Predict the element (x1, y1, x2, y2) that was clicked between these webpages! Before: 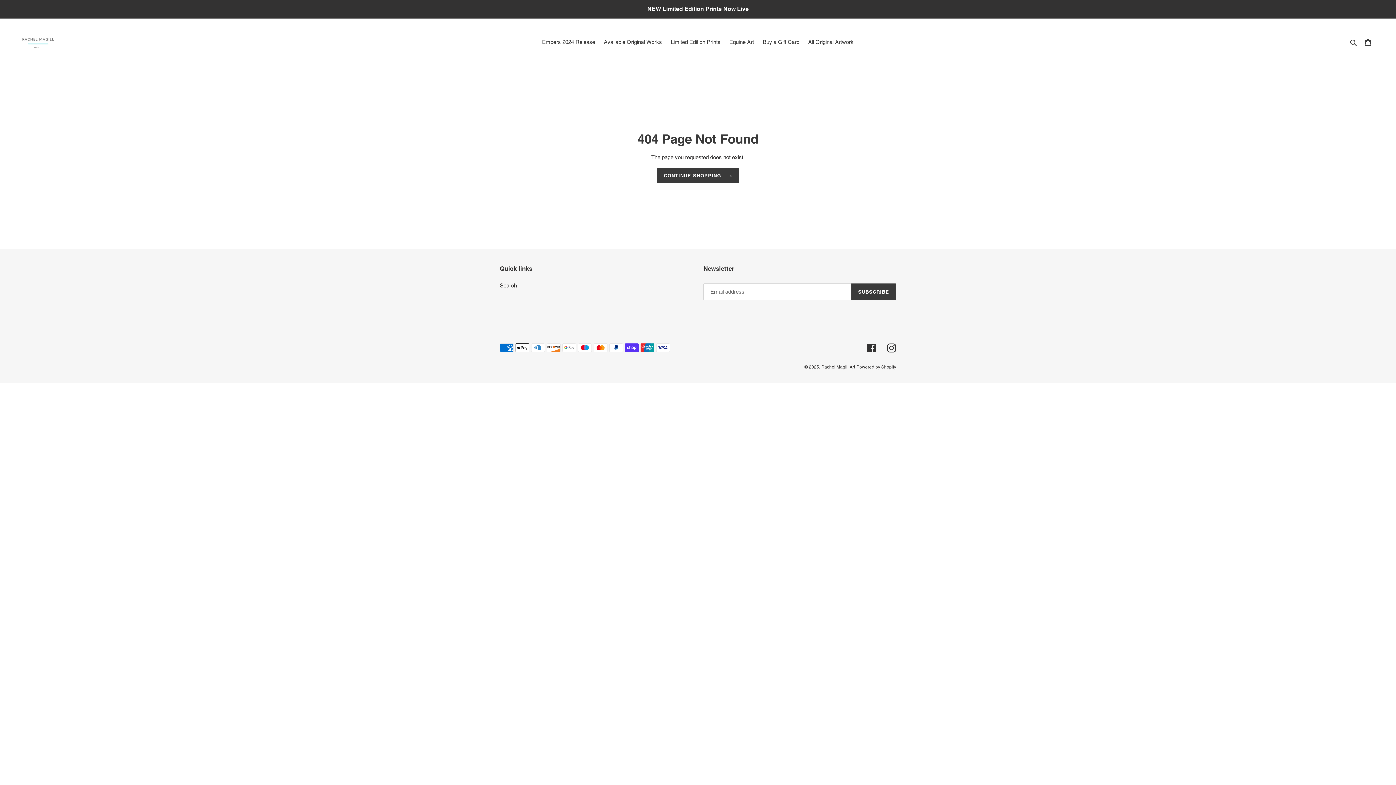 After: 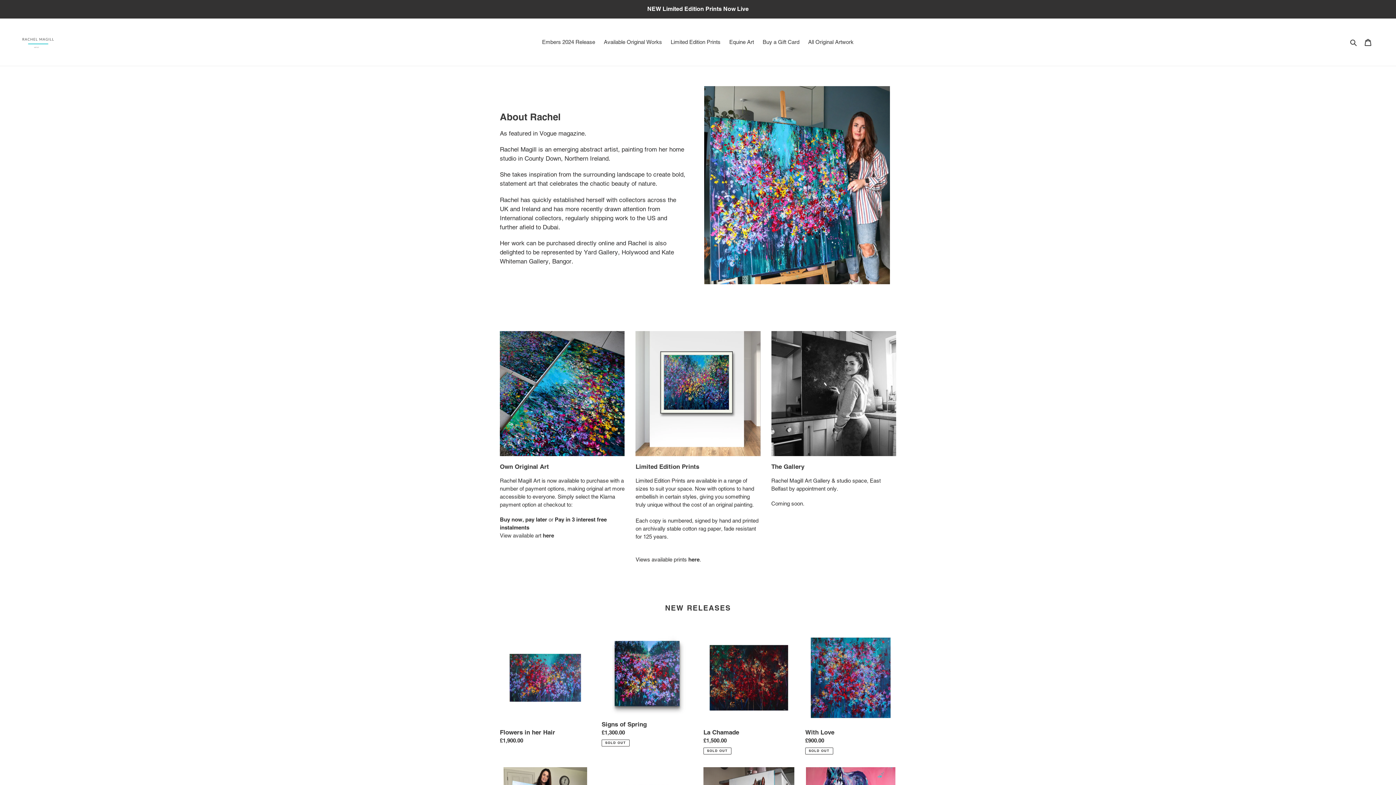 Action: label: Rachel Magill Art bbox: (821, 364, 855, 369)